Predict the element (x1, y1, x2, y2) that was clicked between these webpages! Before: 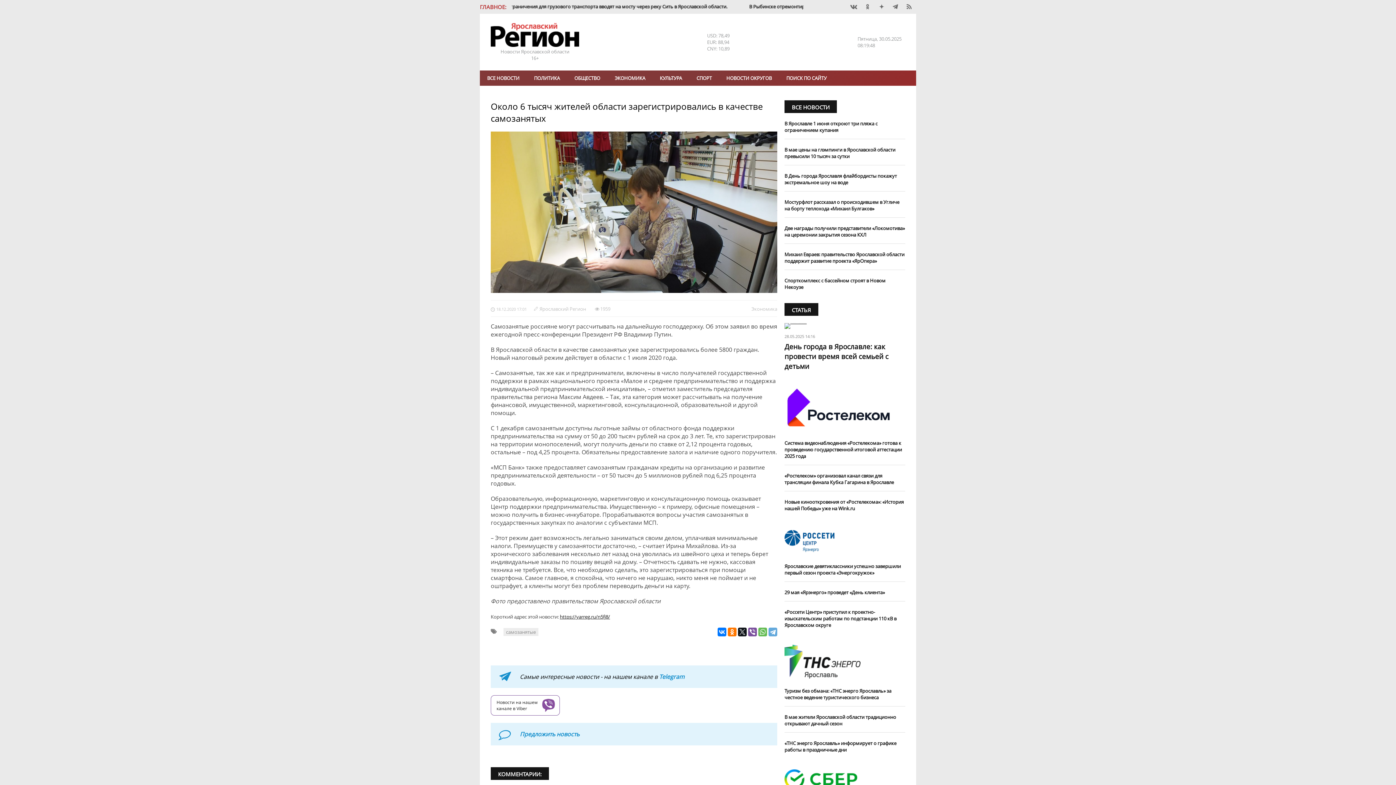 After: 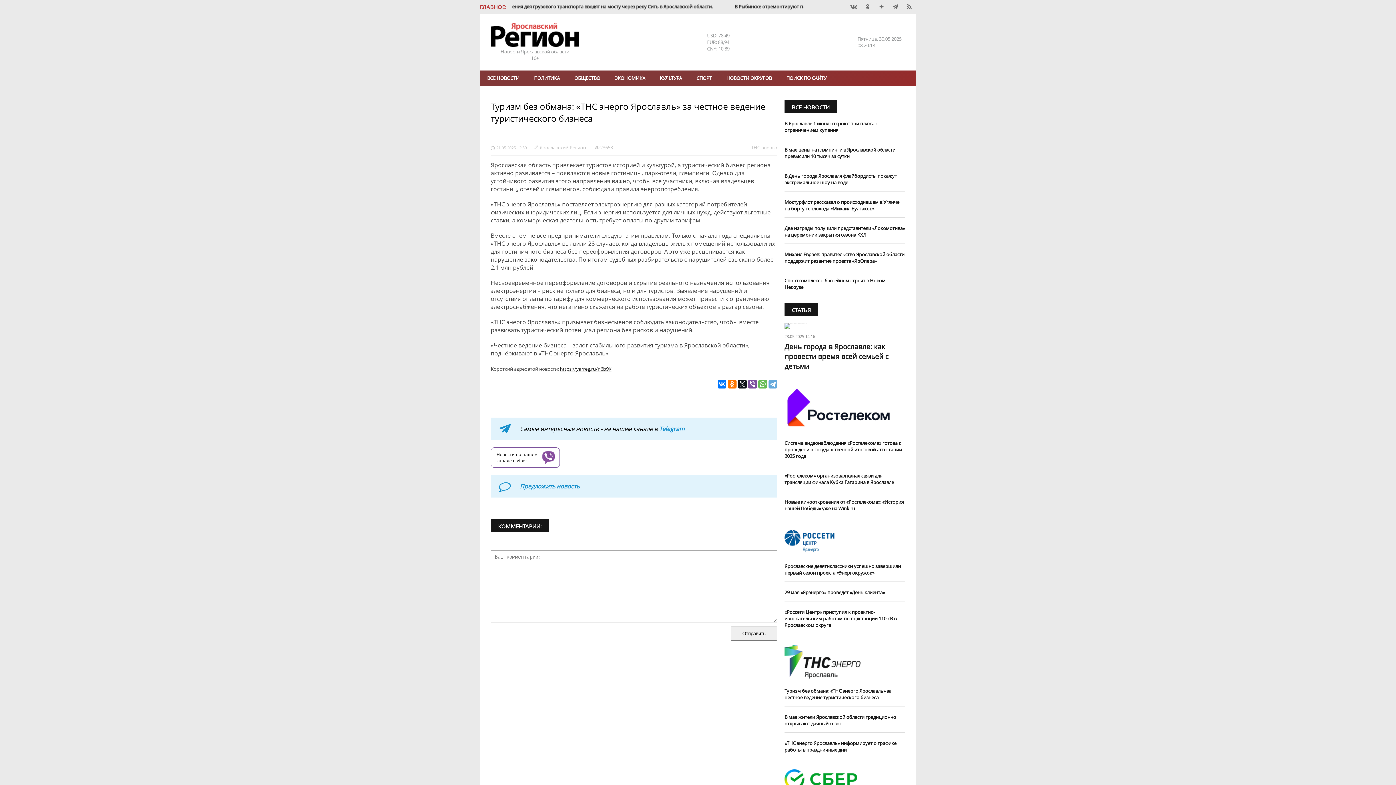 Action: label: Туризм без обмана: «ТНС энерго Ярославль» за честное ведение туристического бизнеса bbox: (784, 688, 905, 701)